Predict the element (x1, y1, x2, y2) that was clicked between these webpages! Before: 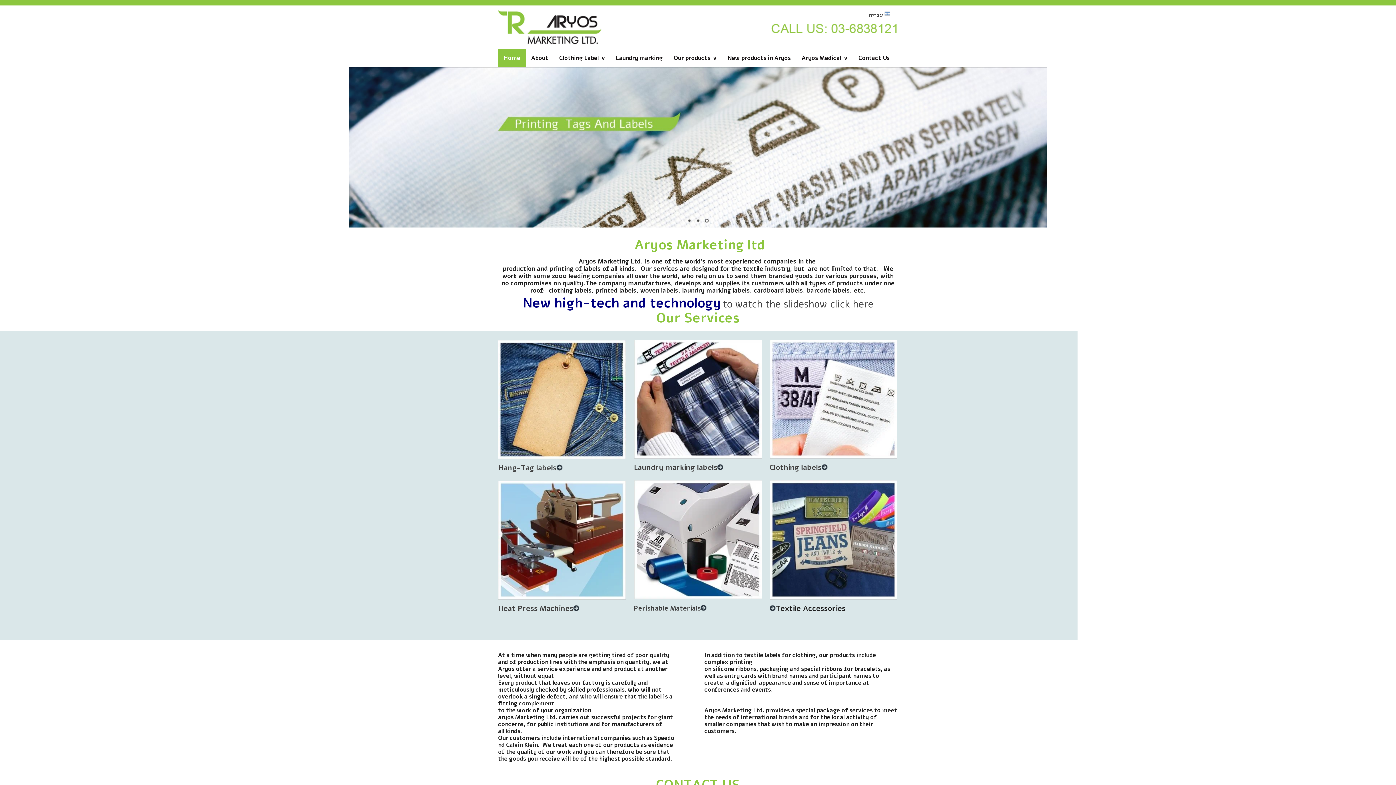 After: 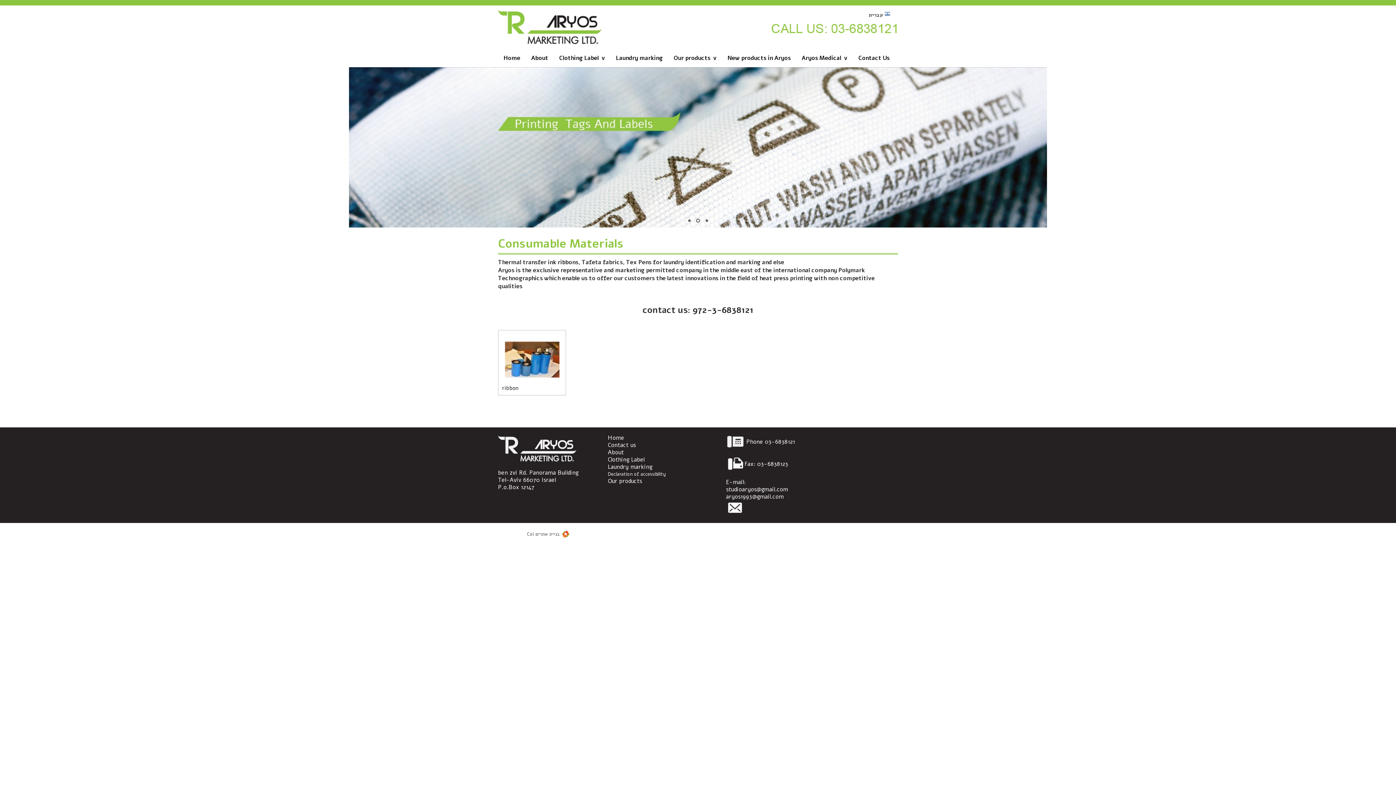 Action: bbox: (633, 605, 707, 612) label: Perishable Materials